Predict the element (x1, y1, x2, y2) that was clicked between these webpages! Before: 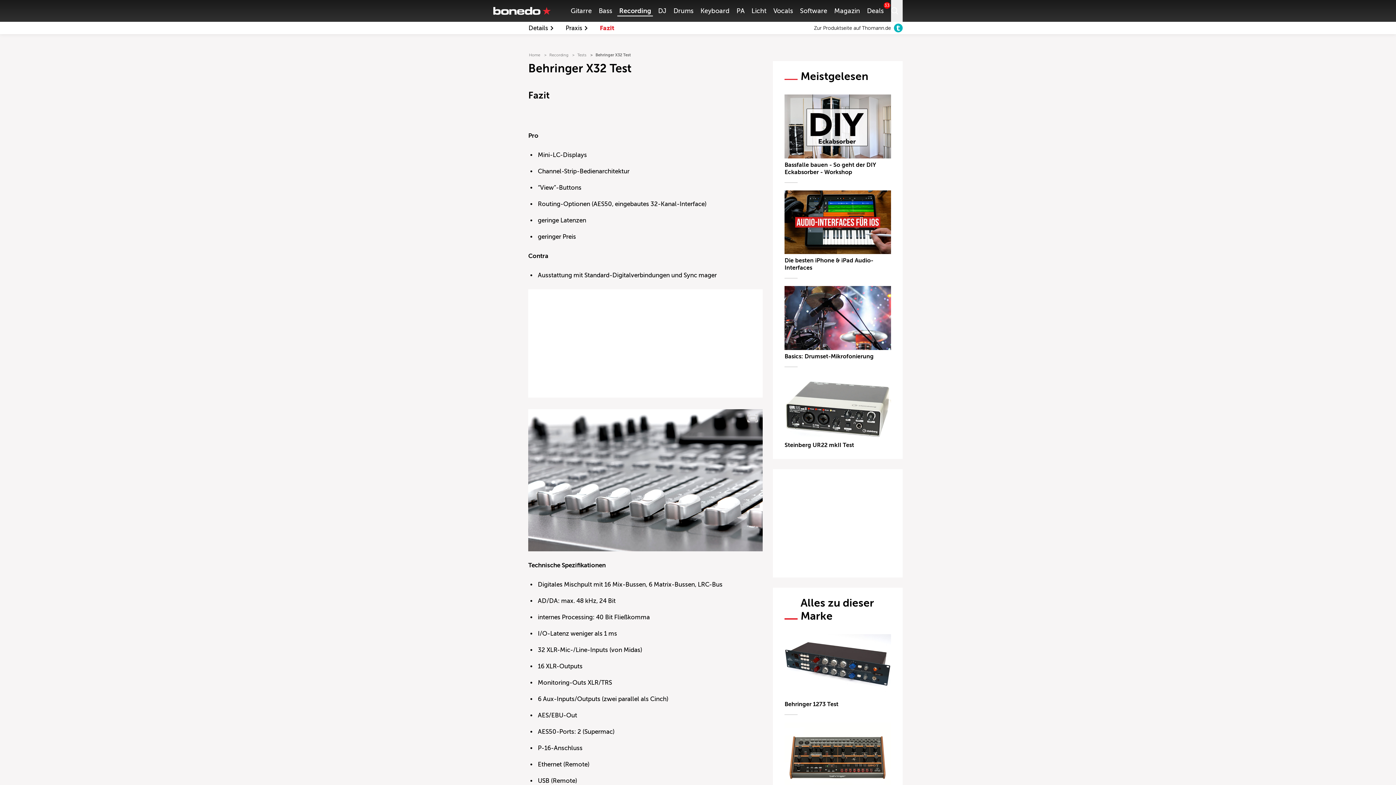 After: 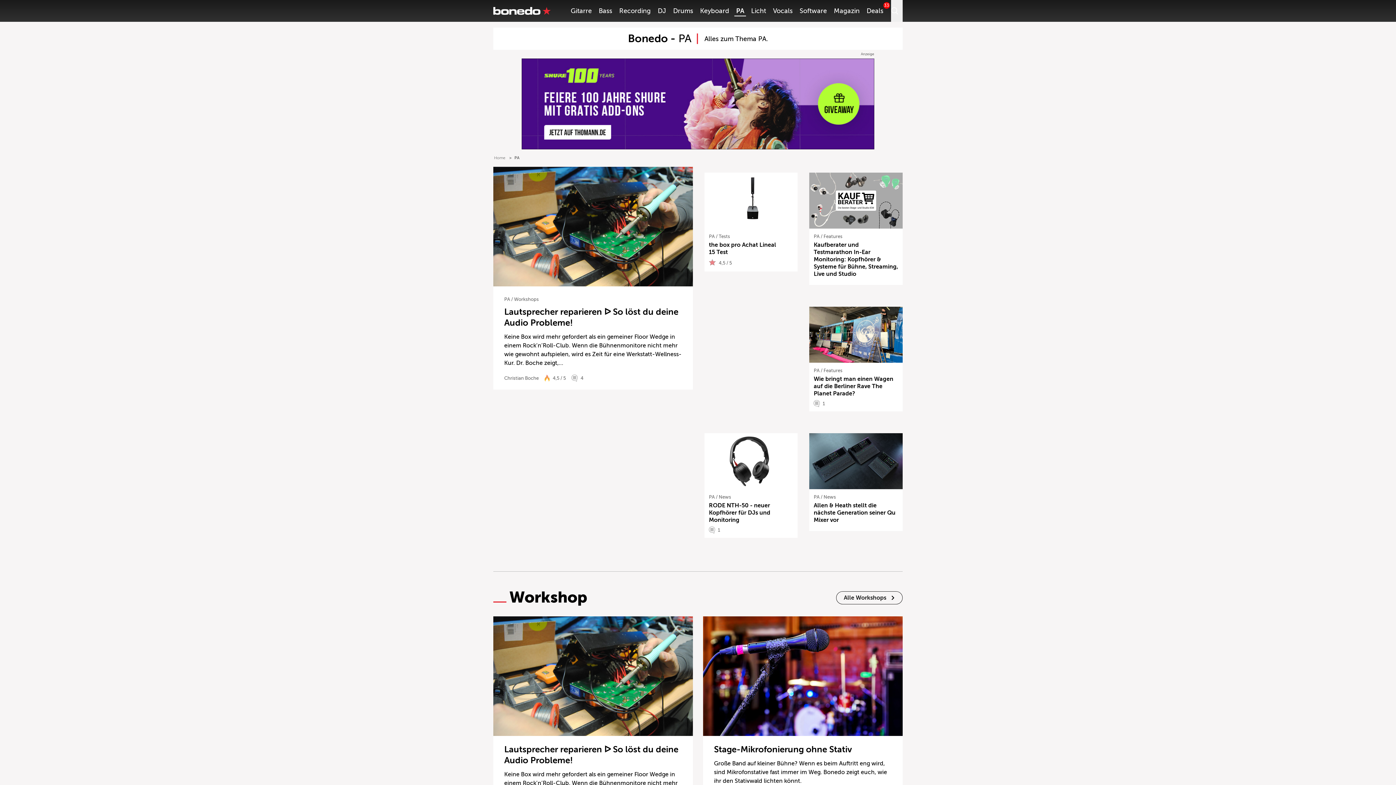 Action: label: PA bbox: (736, 7, 744, 14)